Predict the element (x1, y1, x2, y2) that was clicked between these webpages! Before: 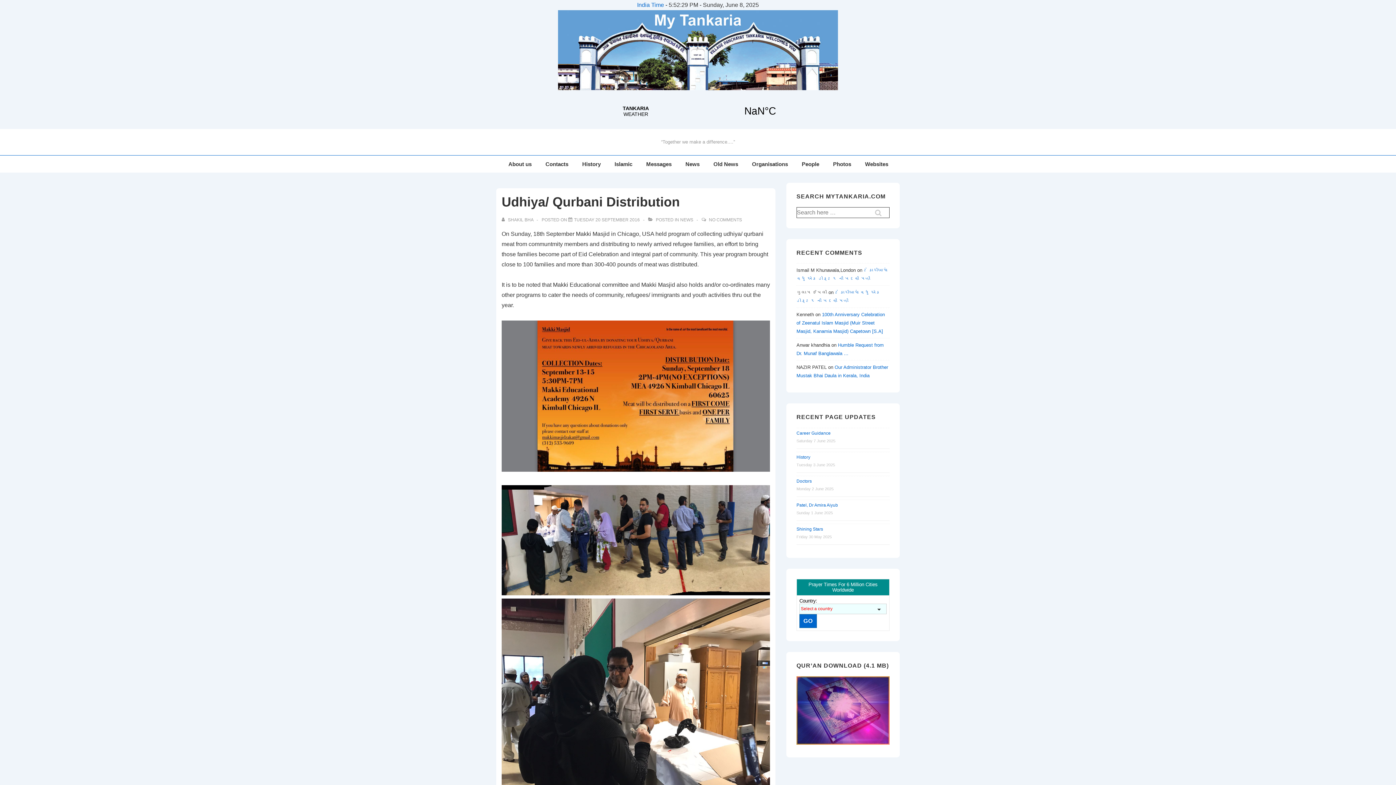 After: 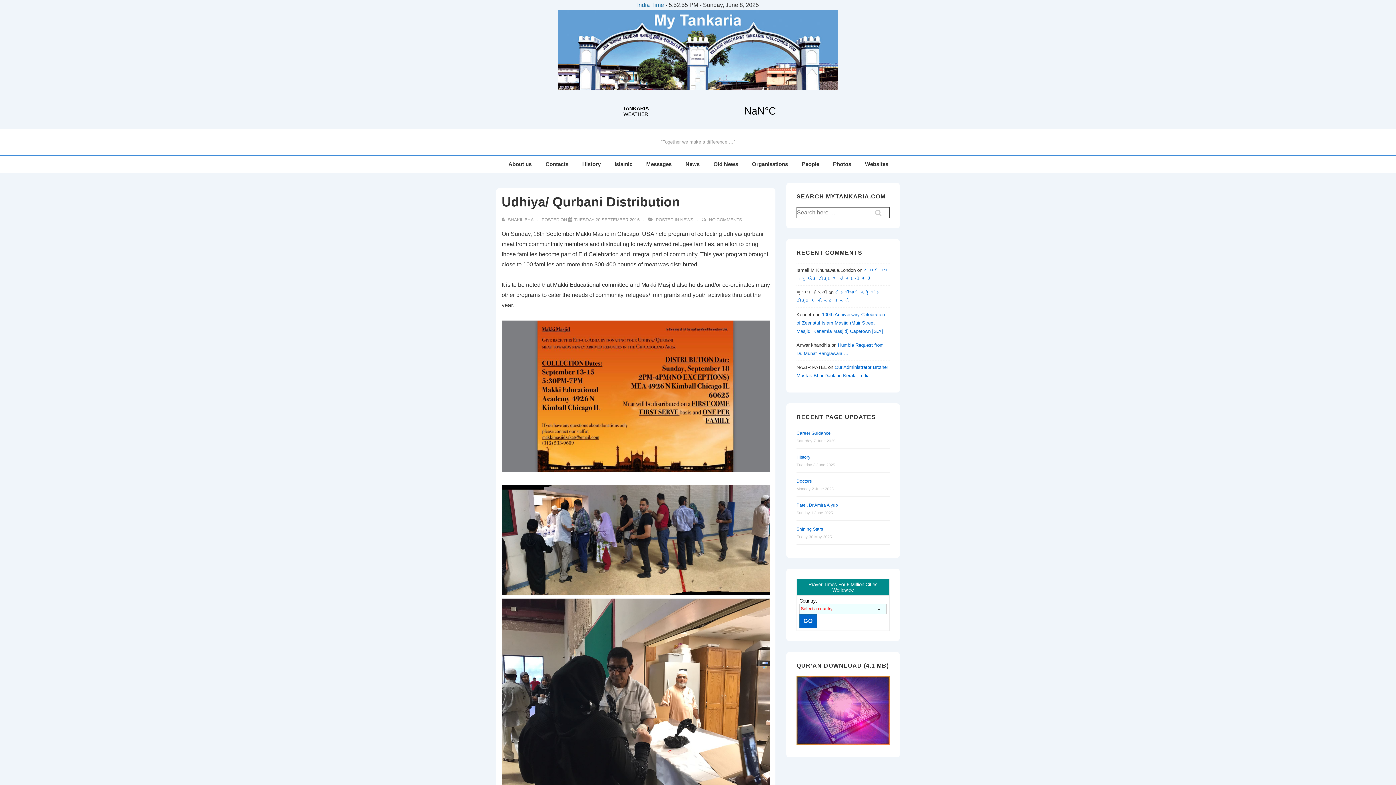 Action: bbox: (637, 1, 664, 8) label: India Time